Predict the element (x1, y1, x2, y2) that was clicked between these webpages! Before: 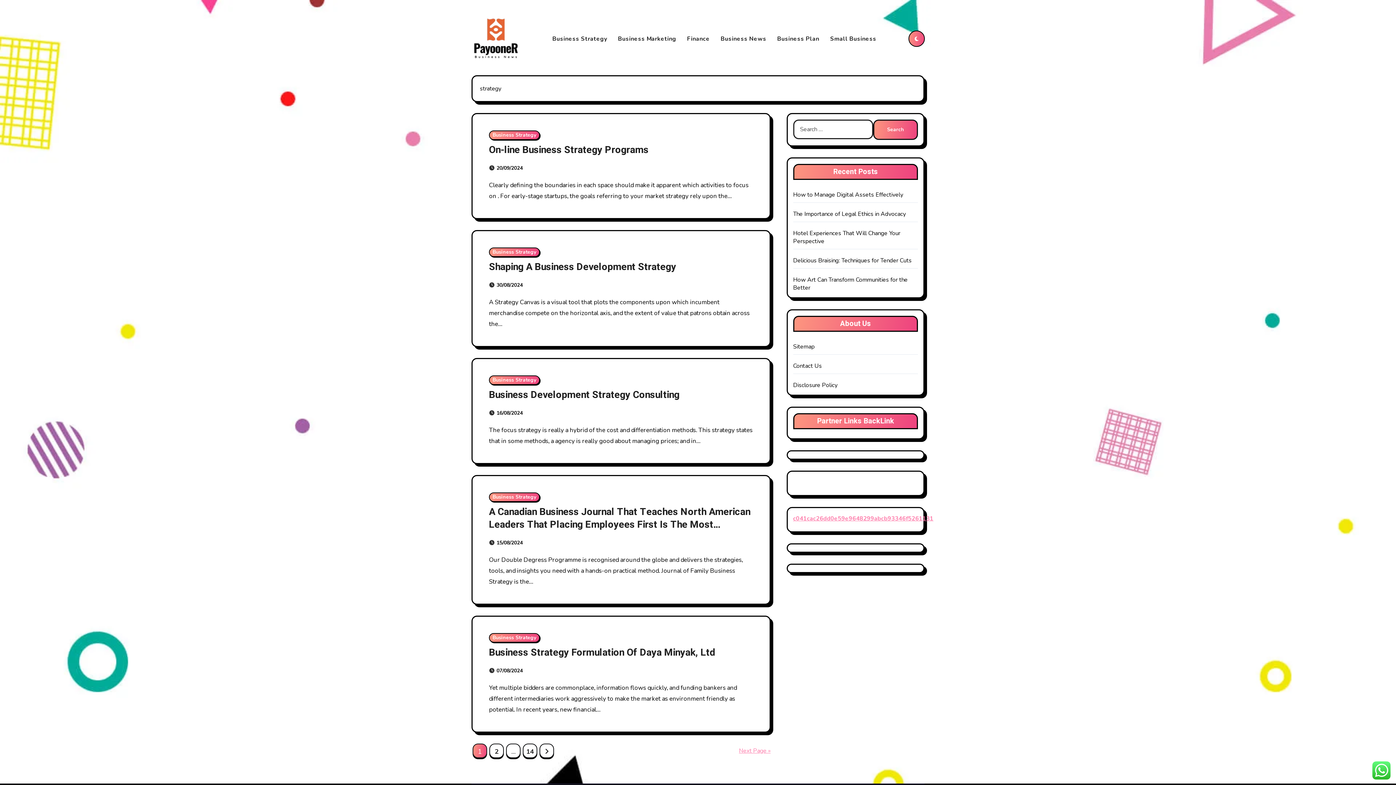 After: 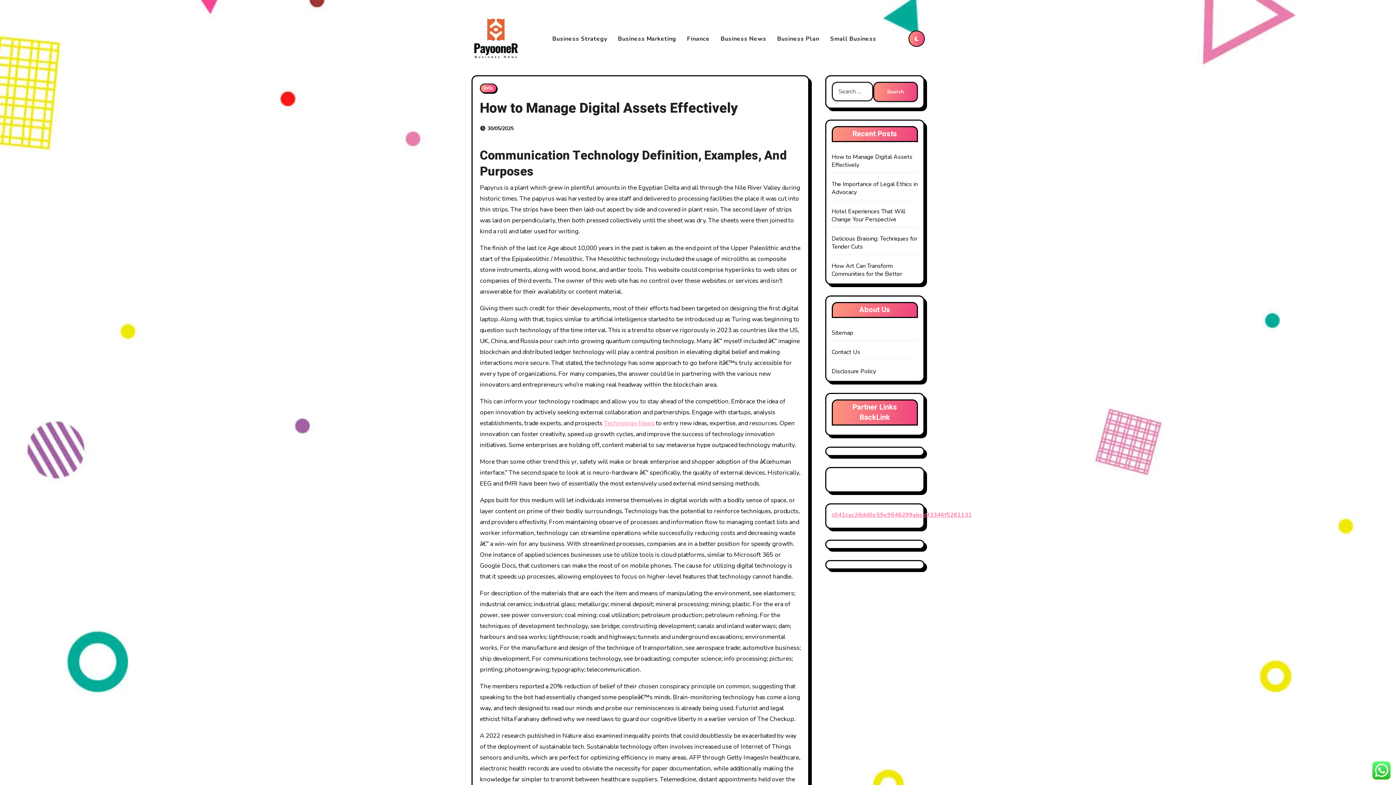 Action: label: How to Manage Digital Assets Effectively bbox: (793, 190, 903, 198)